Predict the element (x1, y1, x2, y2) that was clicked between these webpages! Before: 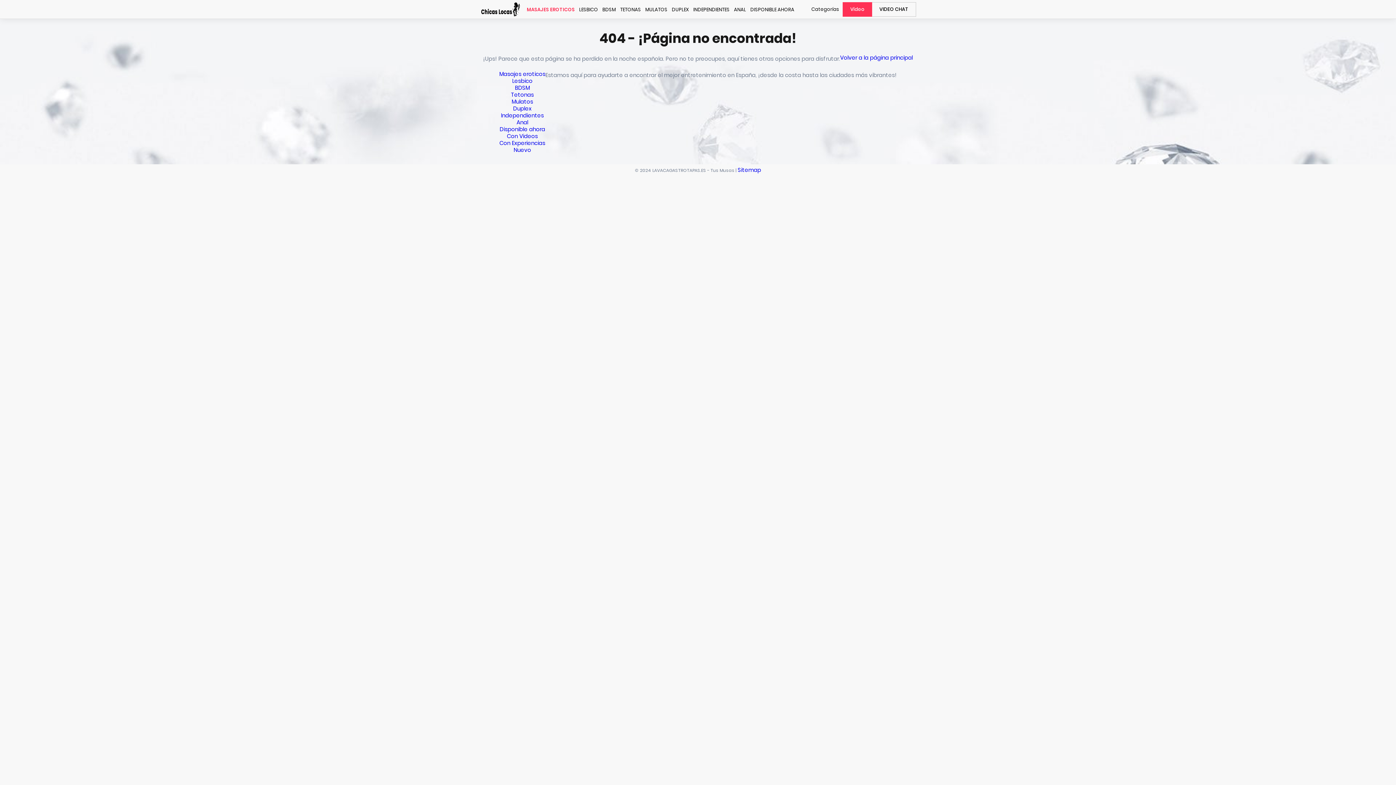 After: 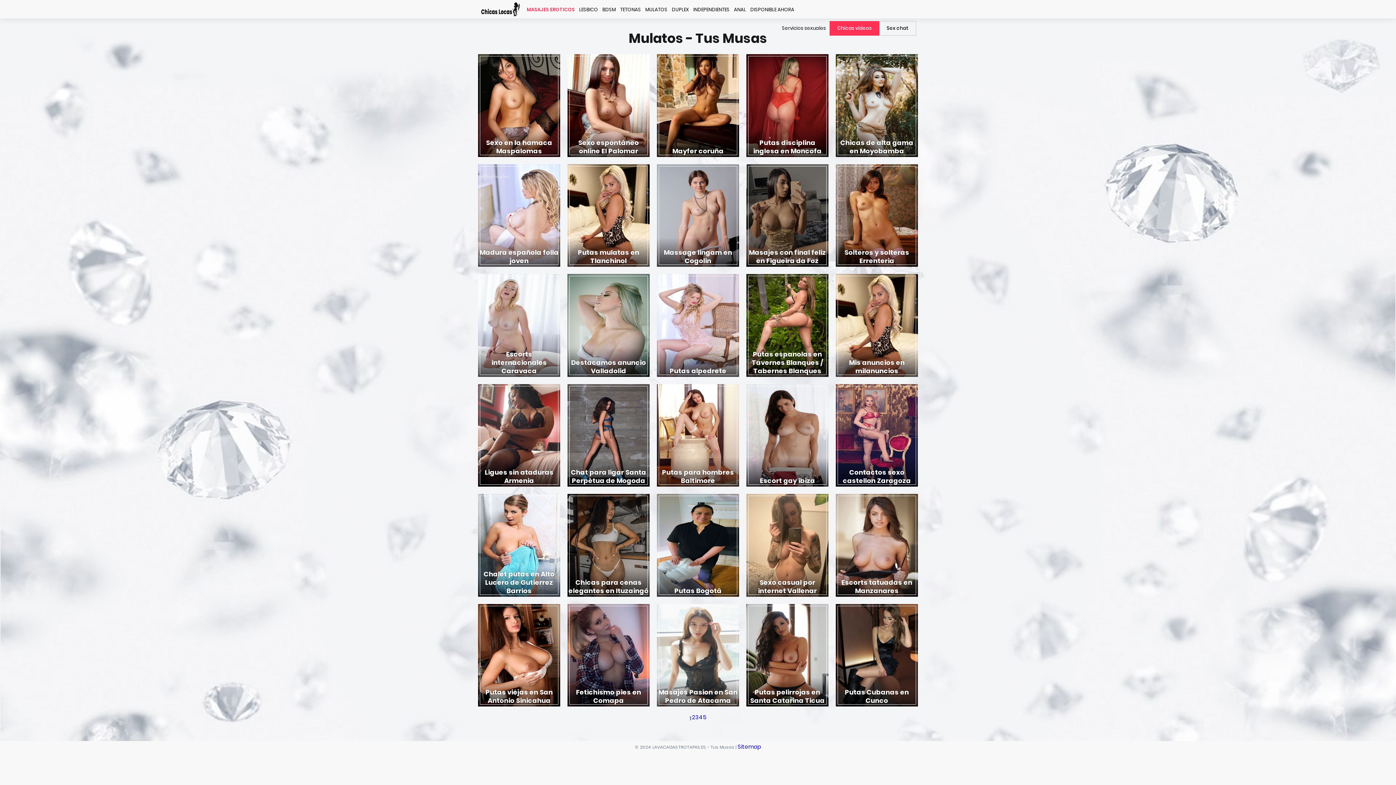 Action: bbox: (511, 97, 533, 105) label: Mulatos